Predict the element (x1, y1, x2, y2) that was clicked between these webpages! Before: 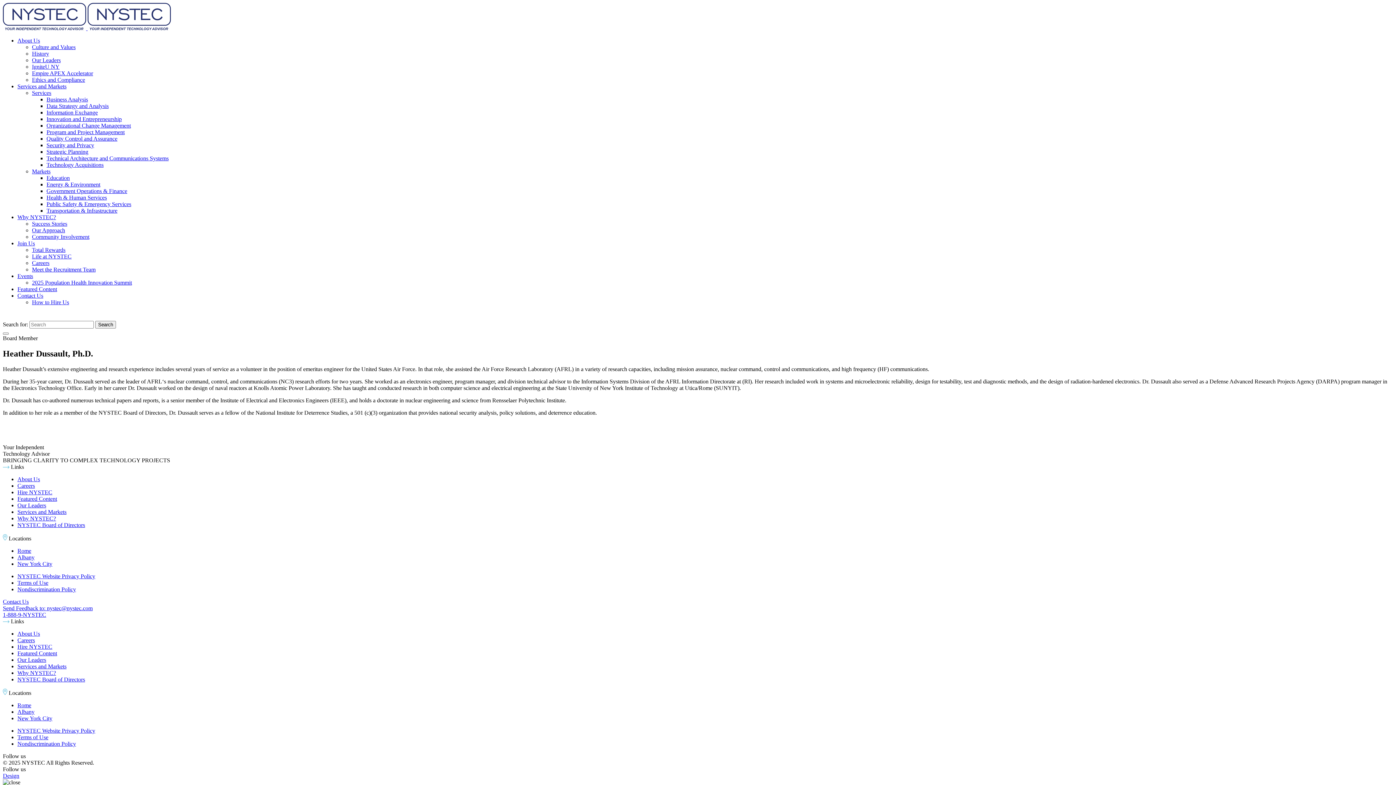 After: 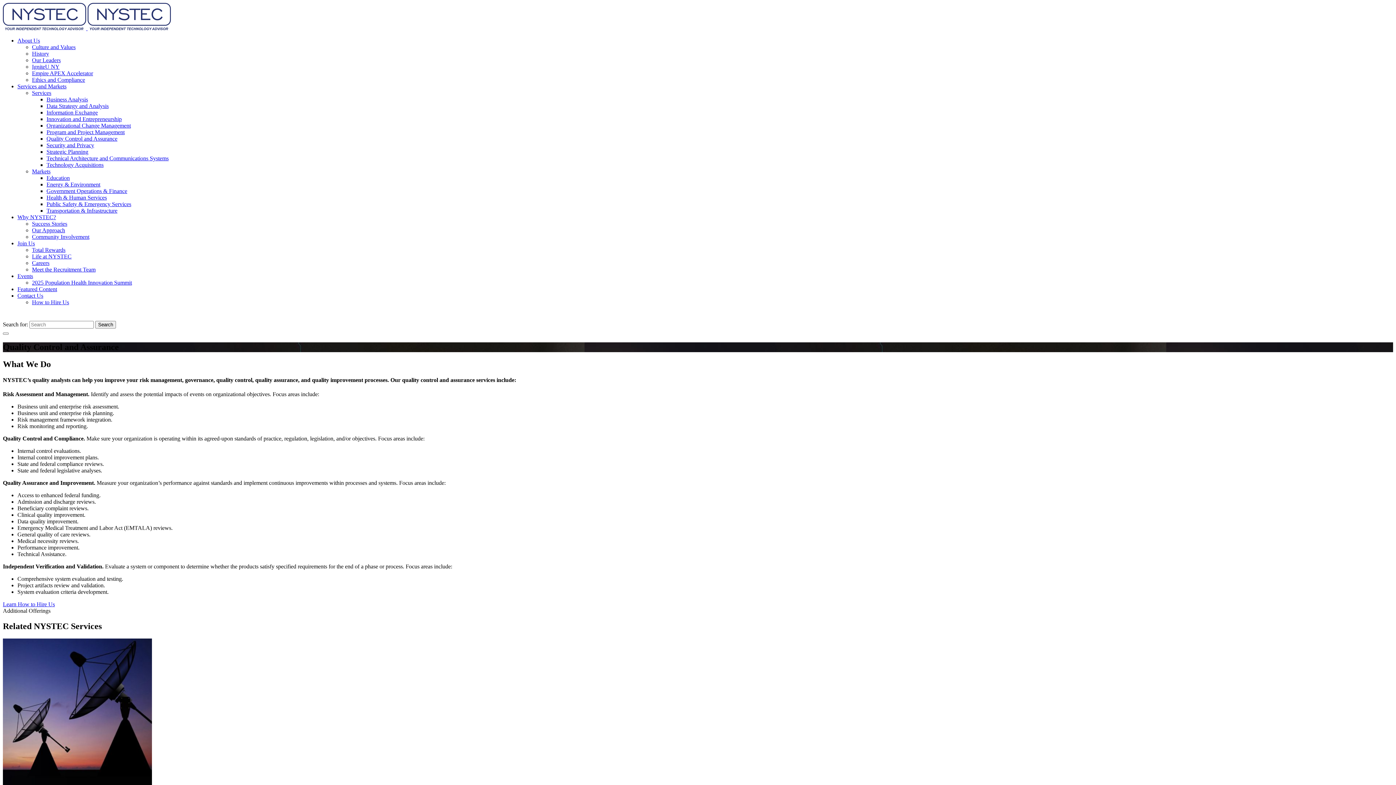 Action: label: Quality Control and Assurance bbox: (46, 135, 117, 141)